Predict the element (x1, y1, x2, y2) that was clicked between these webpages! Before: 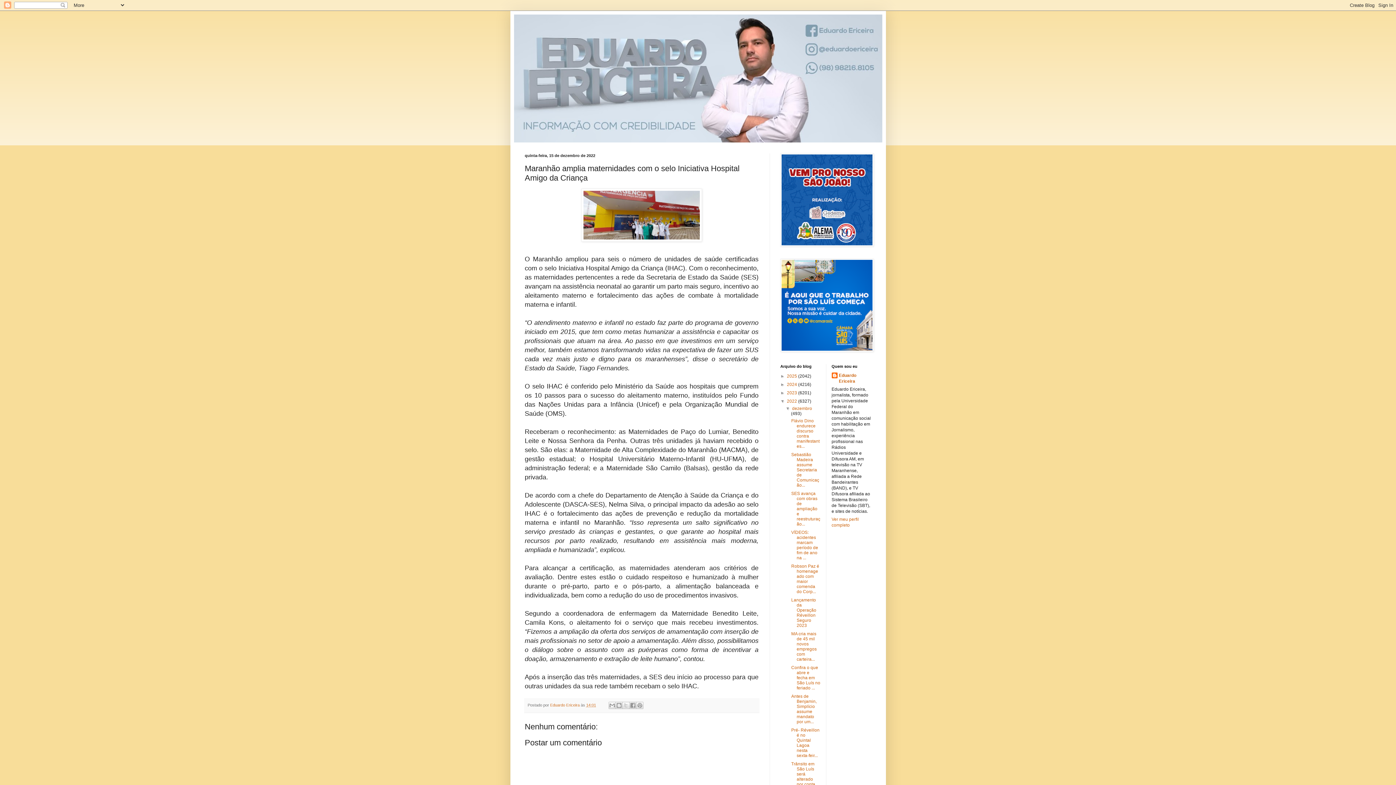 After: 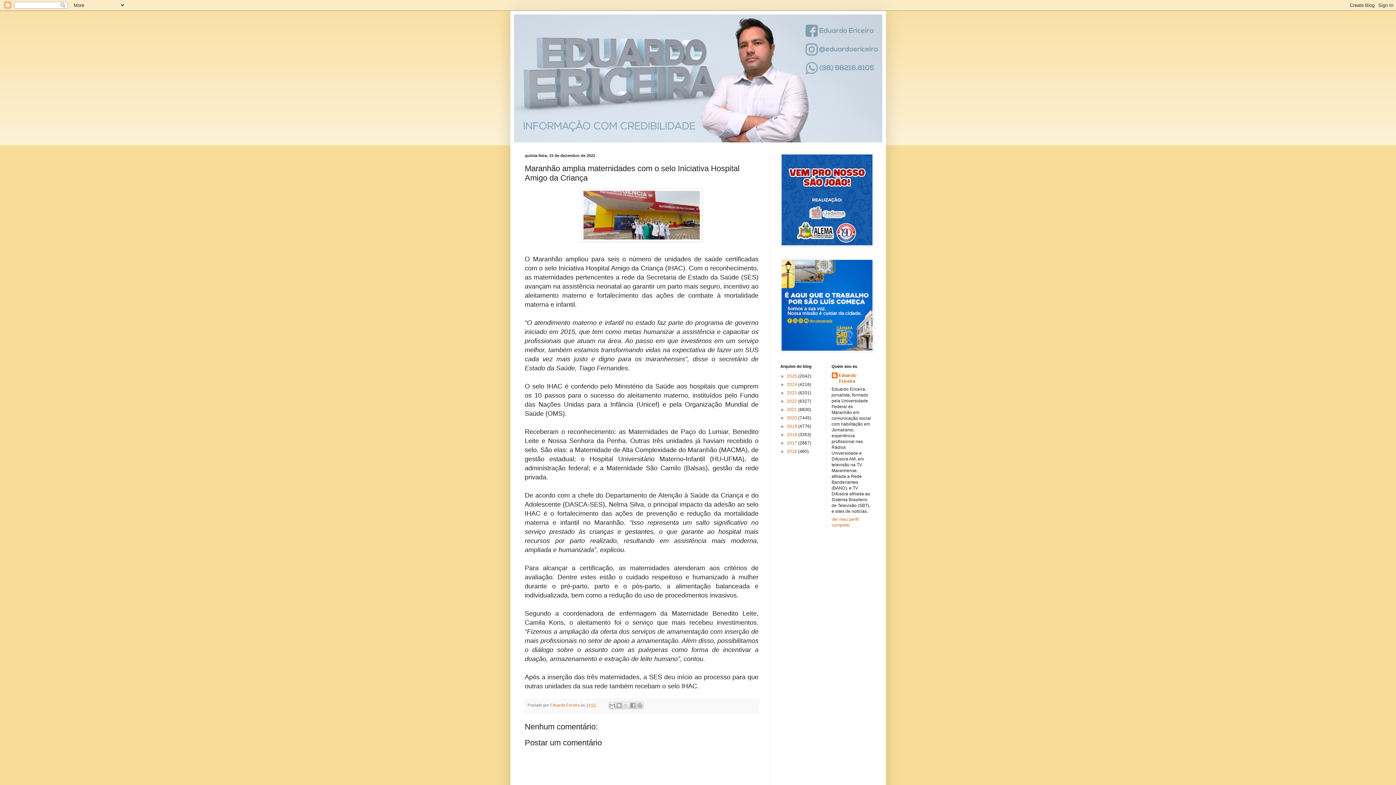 Action: label: ▼   bbox: (780, 398, 787, 404)